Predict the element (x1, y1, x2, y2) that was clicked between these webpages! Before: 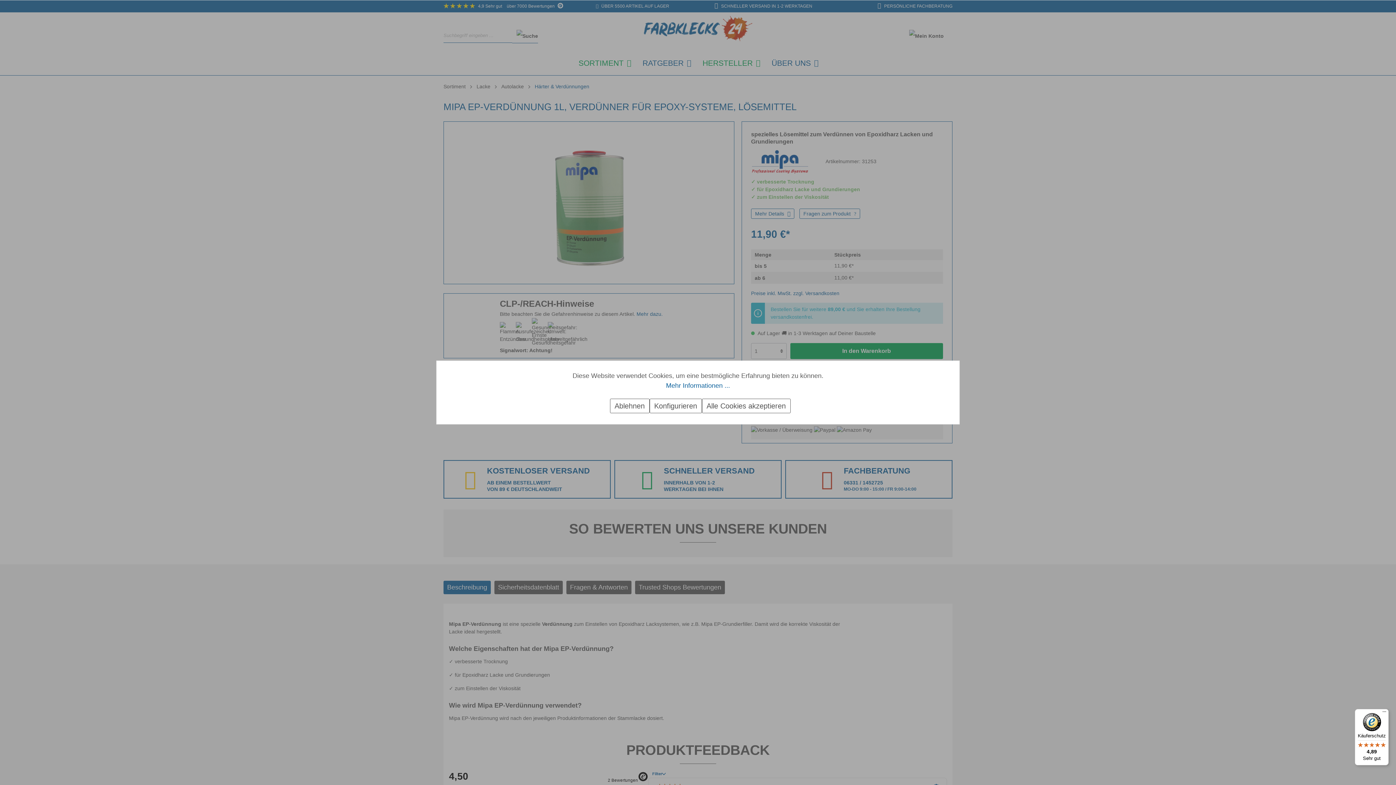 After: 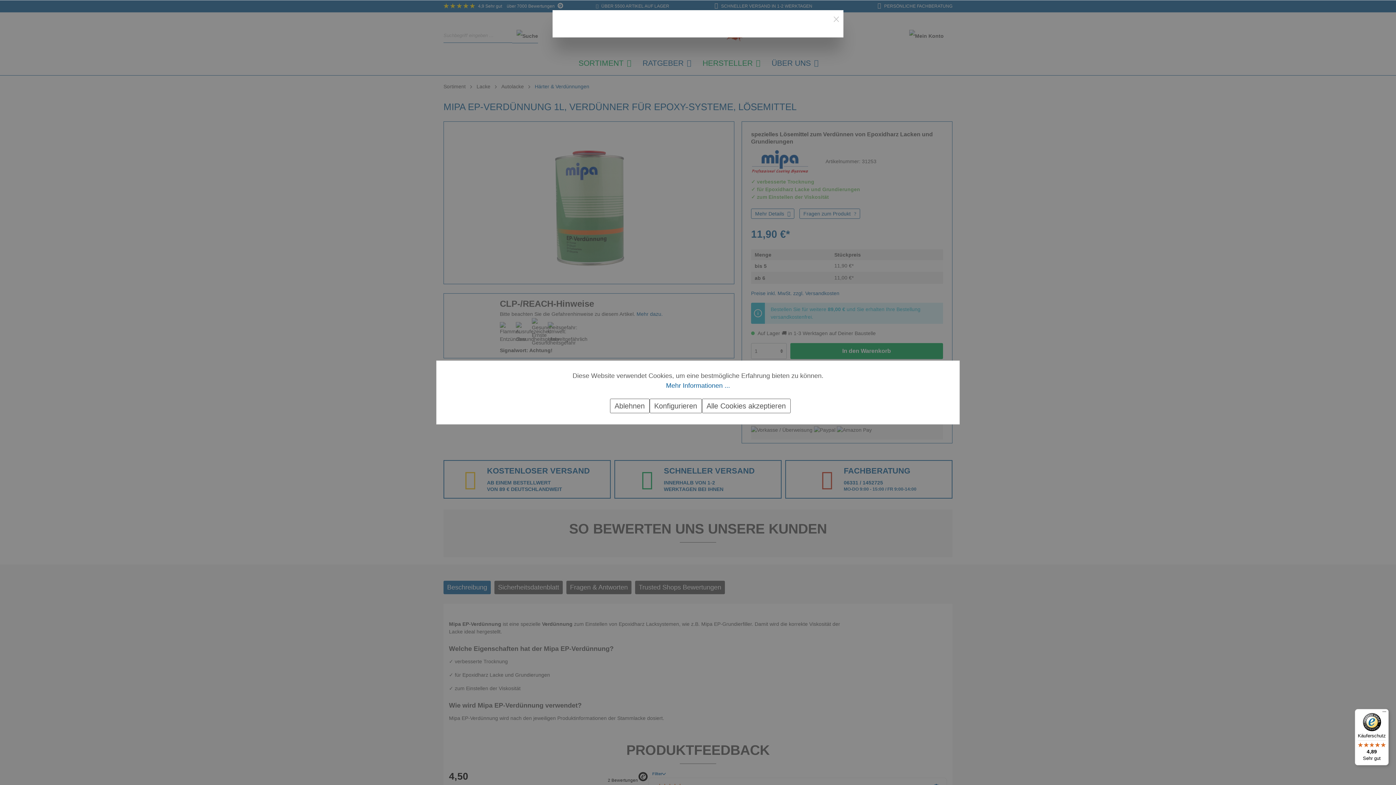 Action: label: Mehr Informationen ... bbox: (447, 381, 948, 389)